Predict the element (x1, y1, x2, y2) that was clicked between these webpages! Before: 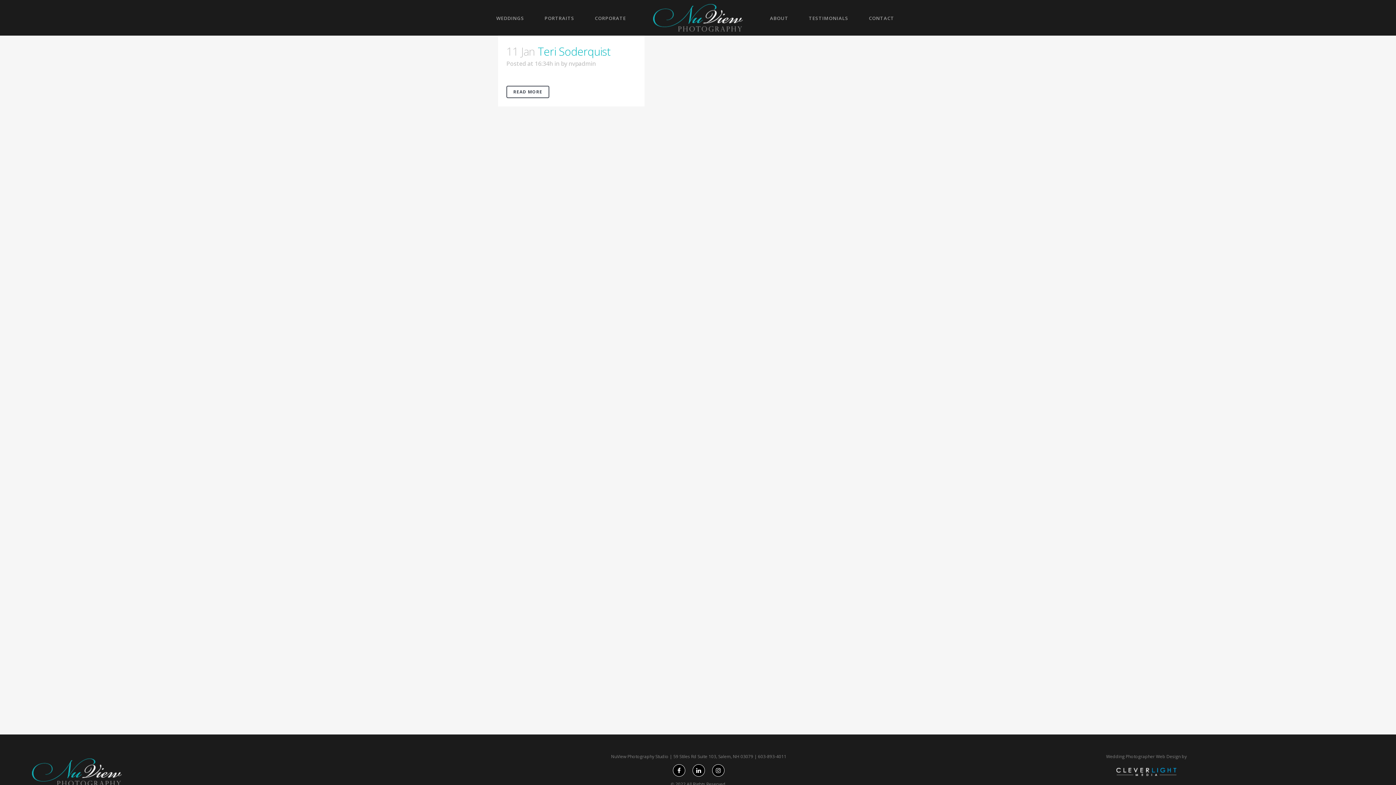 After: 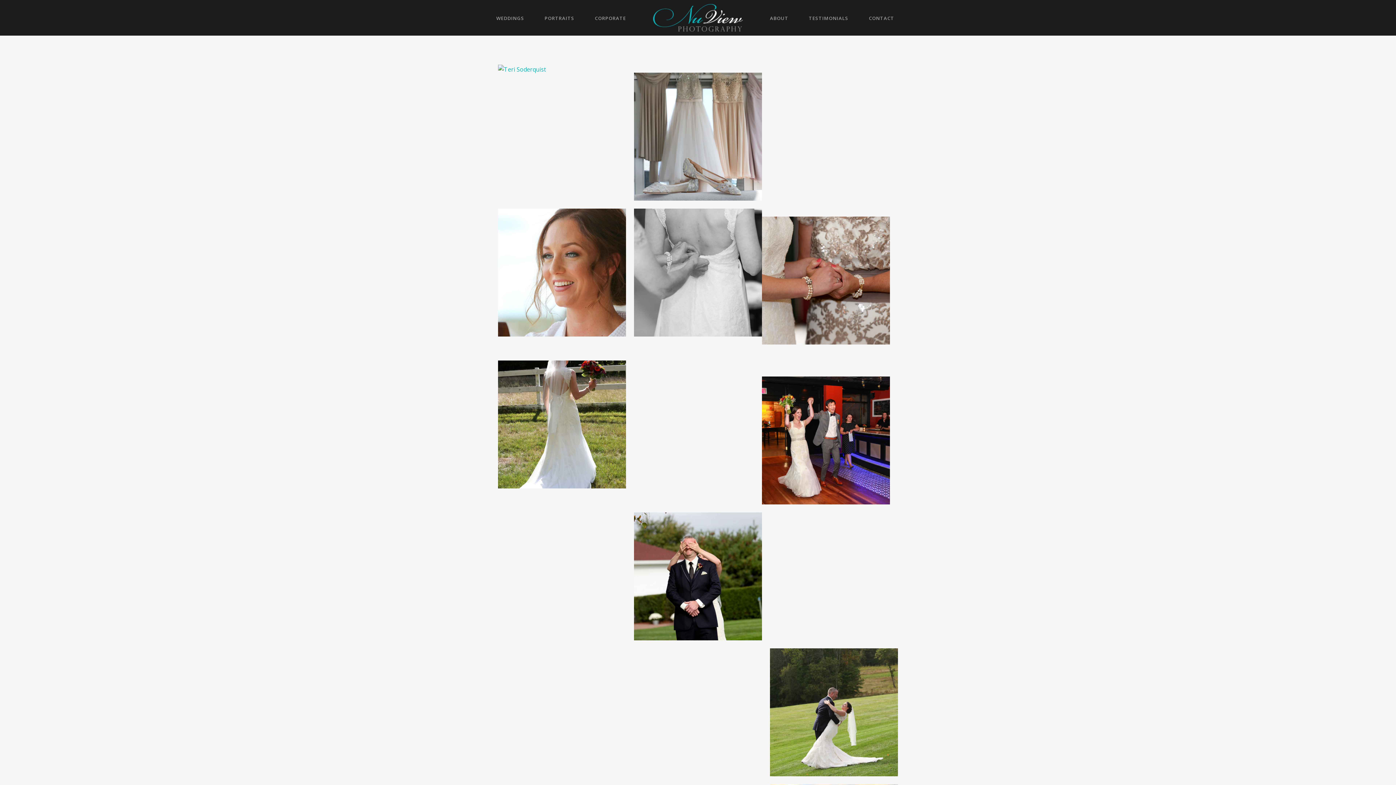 Action: label: Teri Soderquist bbox: (538, 44, 610, 58)